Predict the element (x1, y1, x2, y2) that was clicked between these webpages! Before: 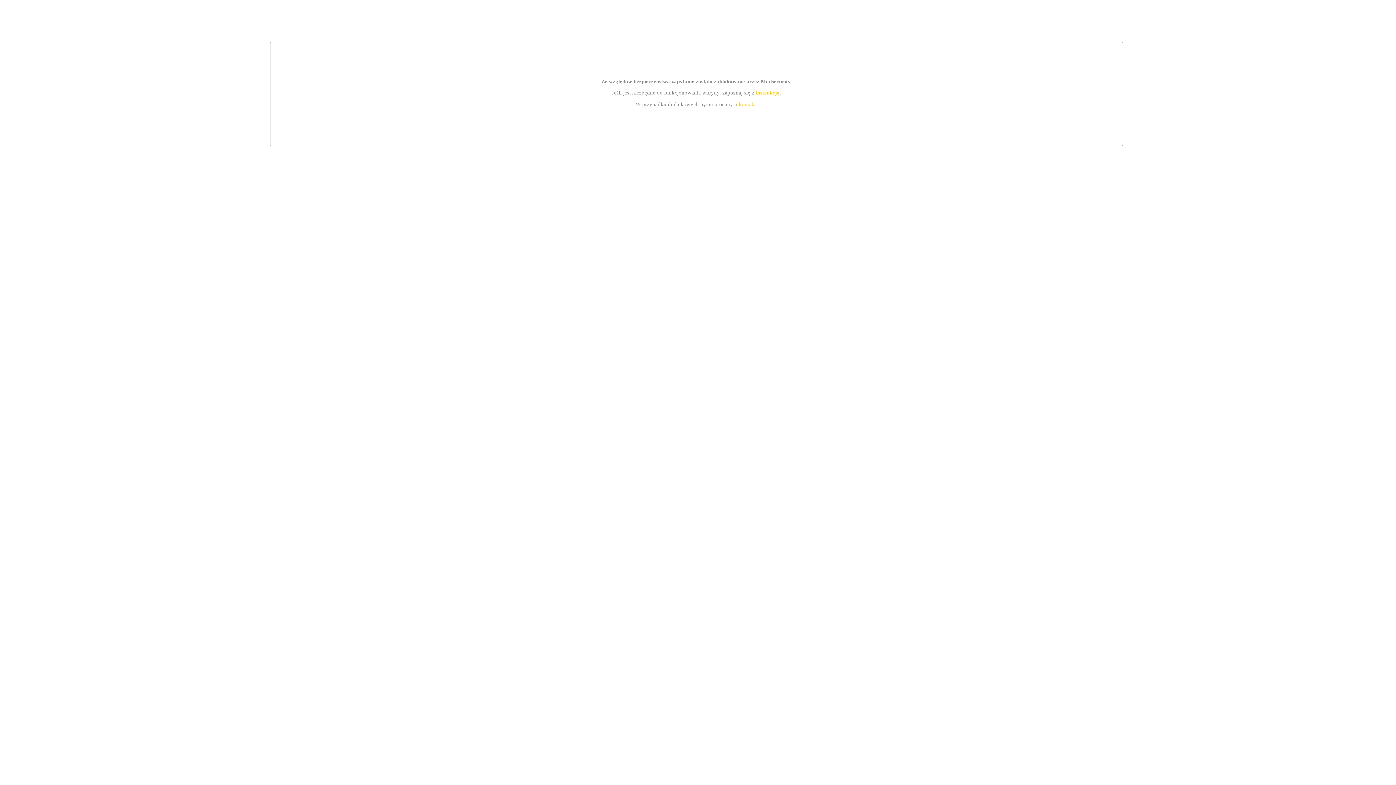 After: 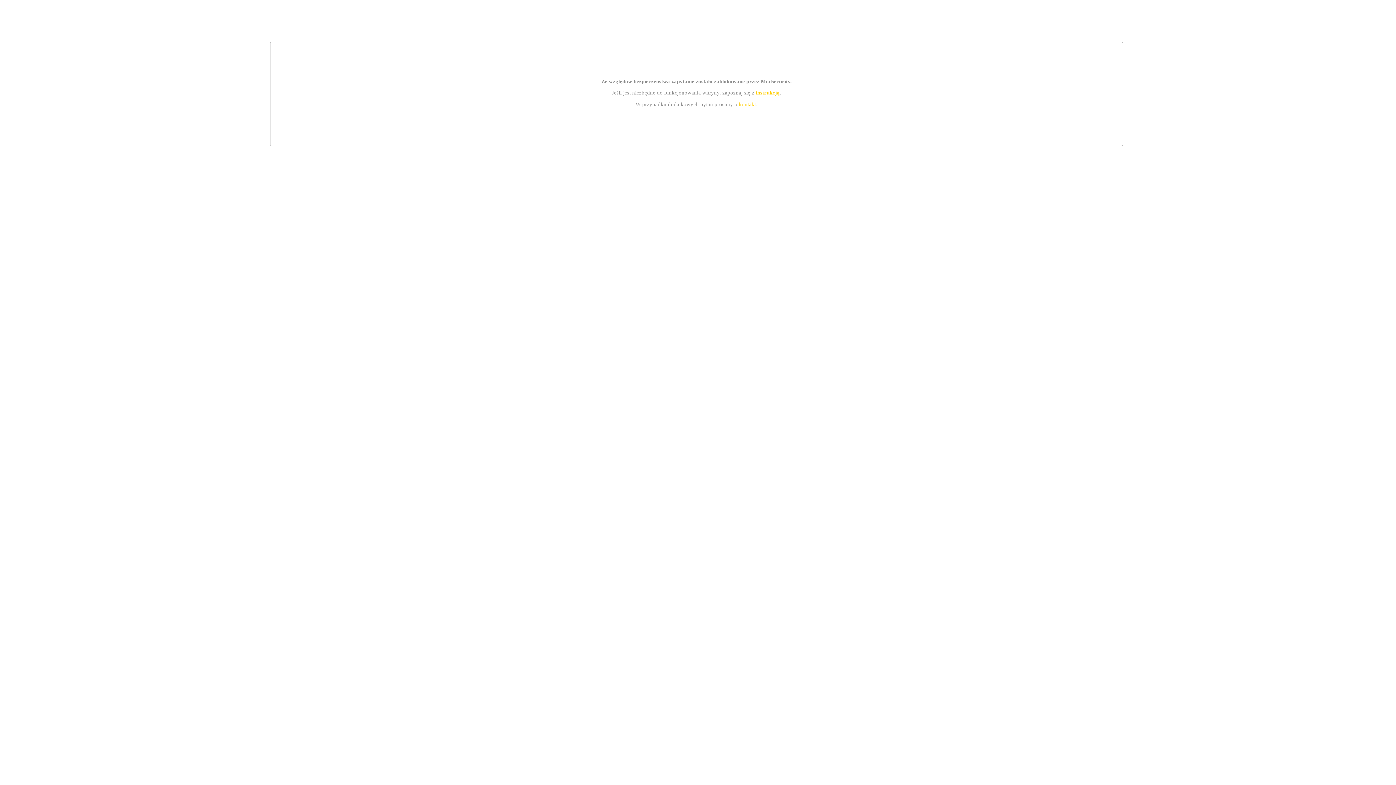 Action: label: instrukcją bbox: (755, 89, 779, 95)